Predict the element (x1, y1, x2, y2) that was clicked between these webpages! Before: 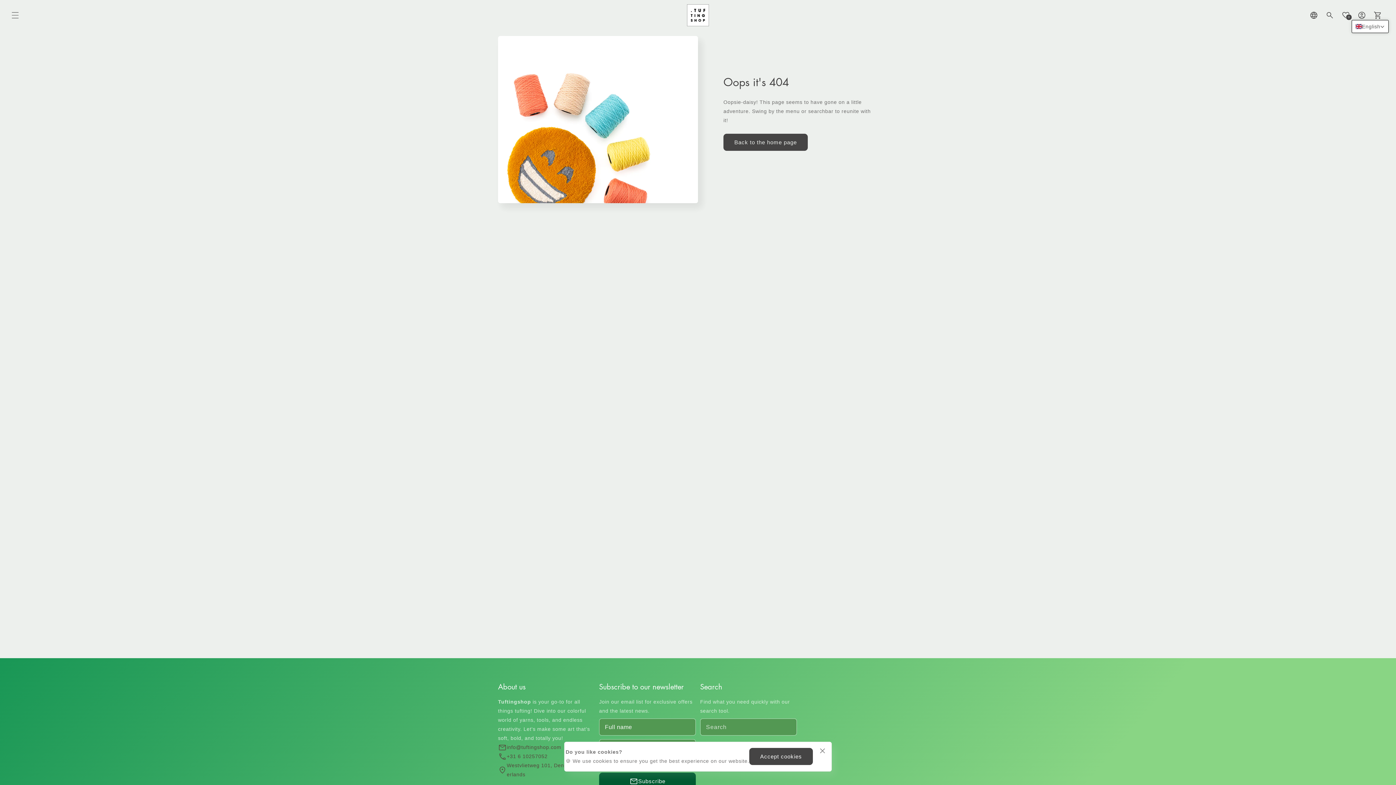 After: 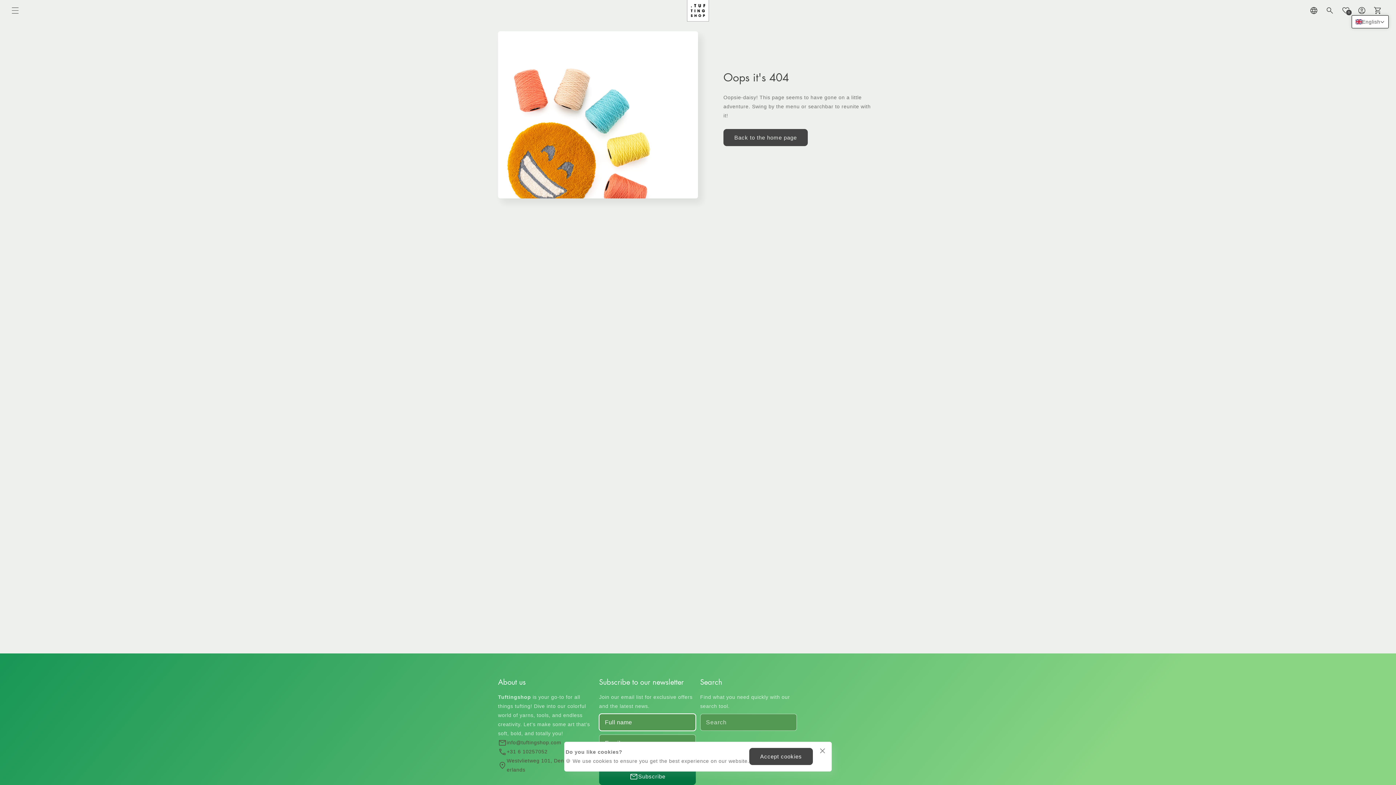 Action: bbox: (599, 773, 695, 790) label: Subscribe